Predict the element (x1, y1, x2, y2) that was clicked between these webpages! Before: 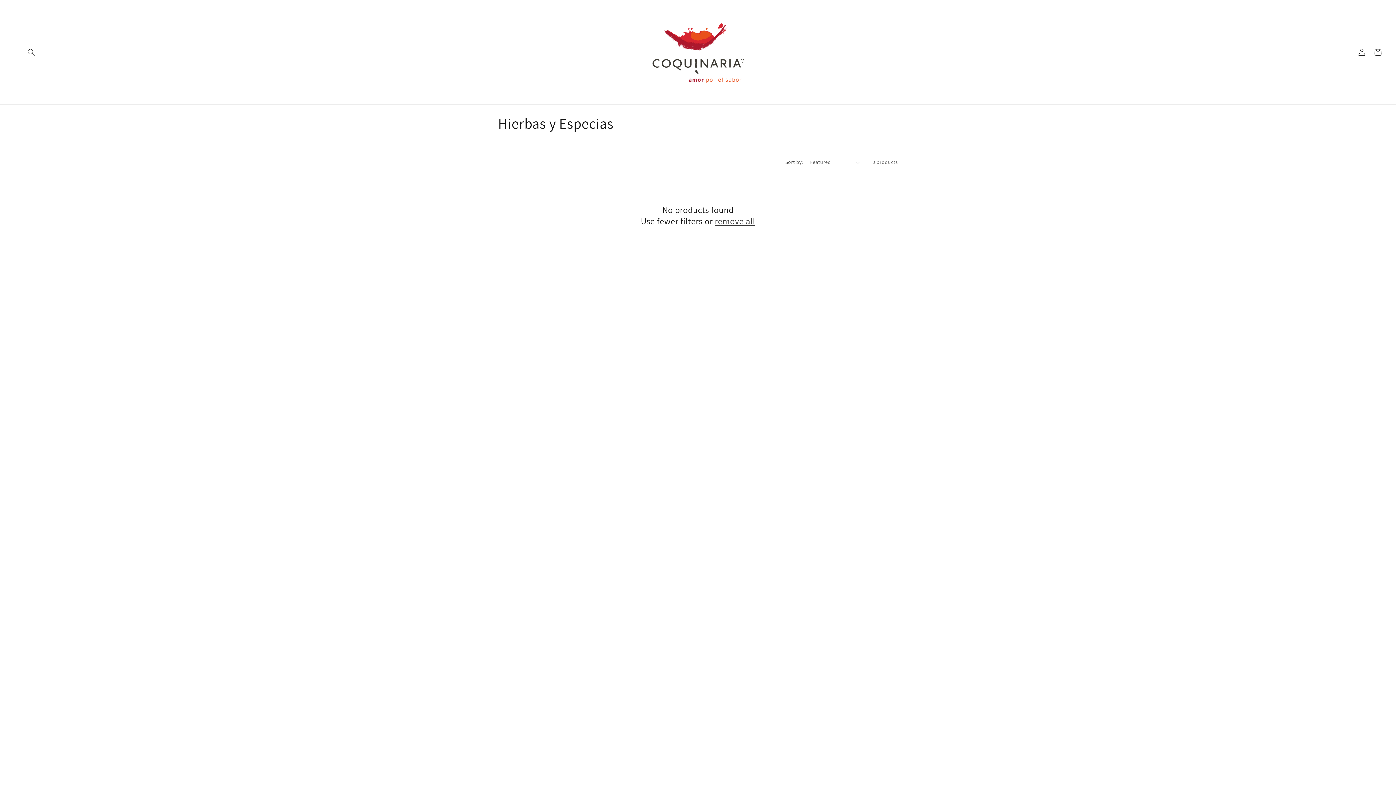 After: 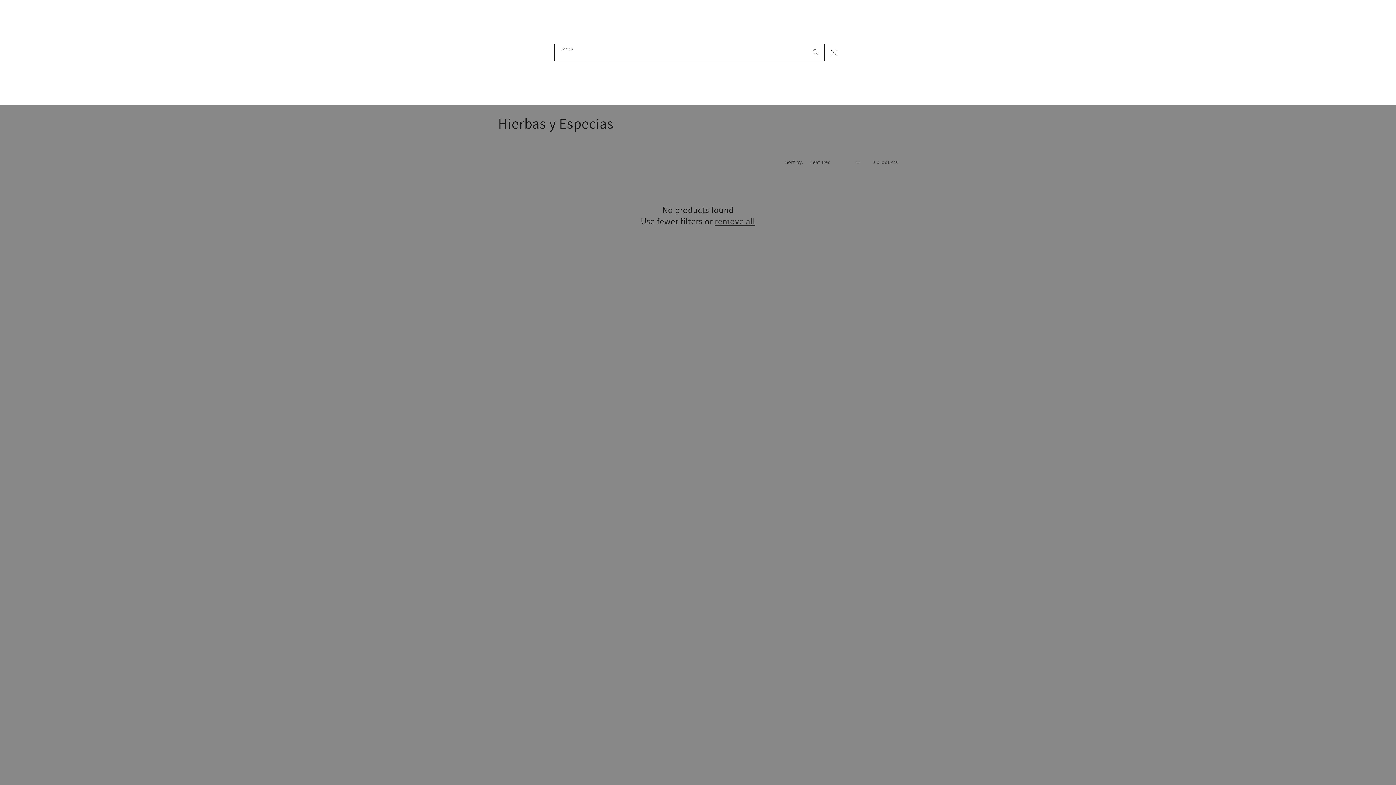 Action: label: Search bbox: (23, 44, 39, 60)